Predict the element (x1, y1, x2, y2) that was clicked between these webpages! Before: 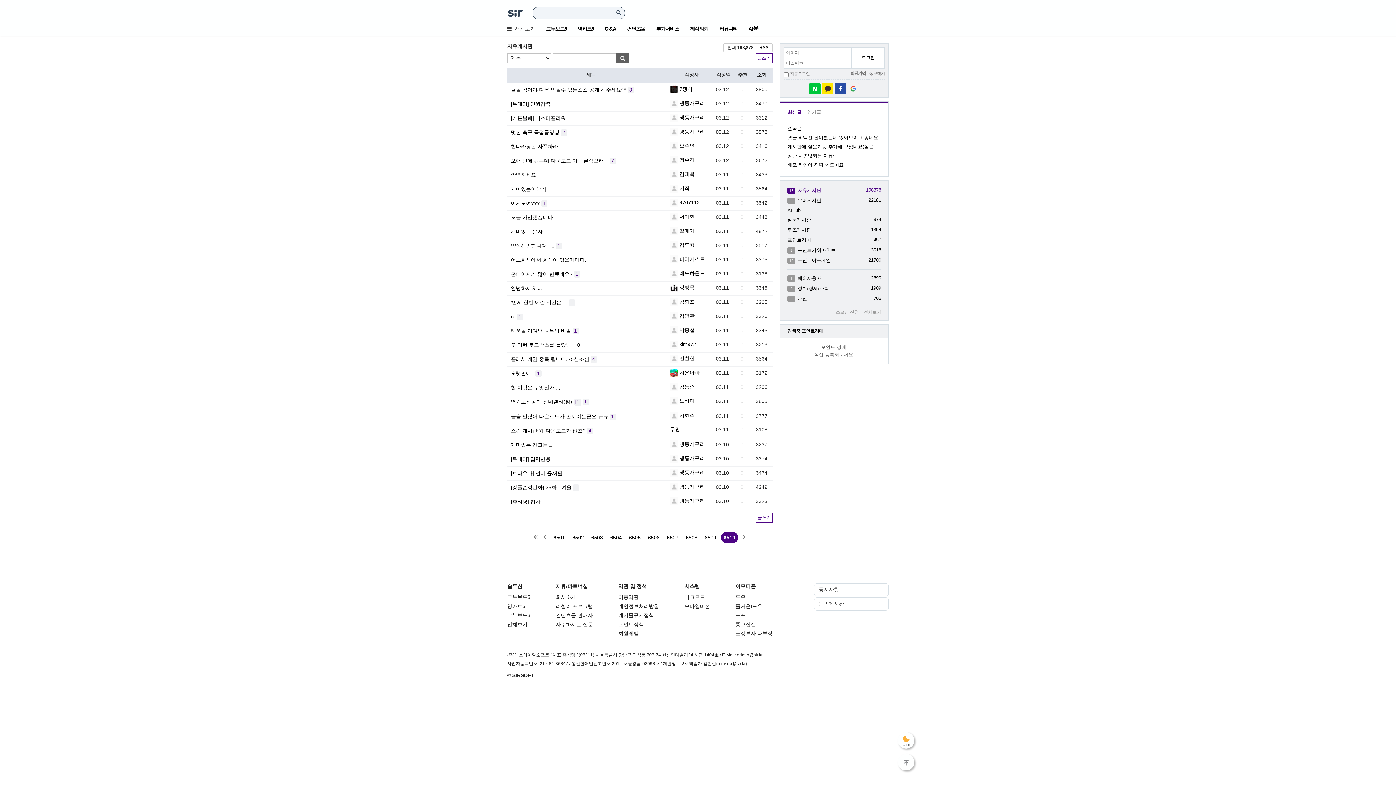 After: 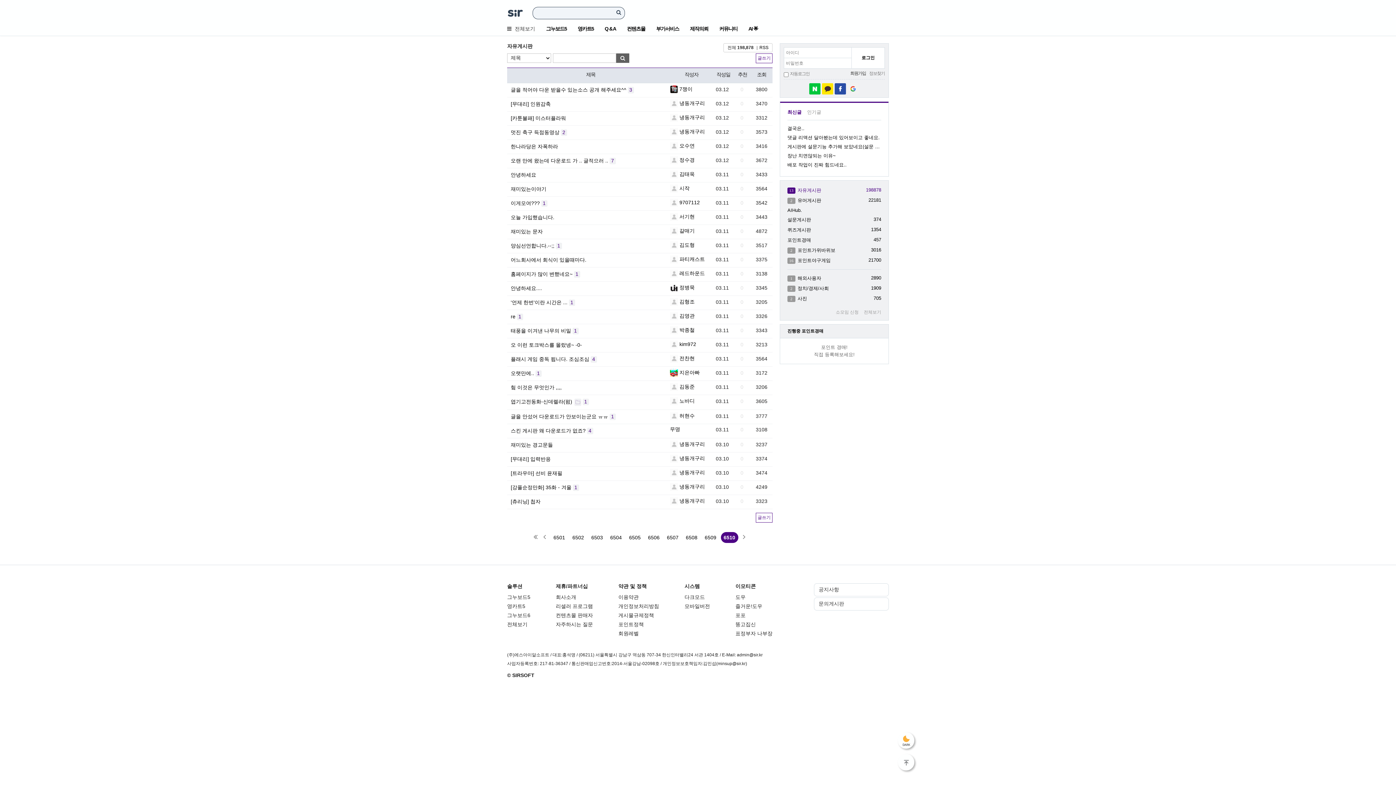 Action: label: 네이버 로그인 bbox: (809, 83, 820, 94)